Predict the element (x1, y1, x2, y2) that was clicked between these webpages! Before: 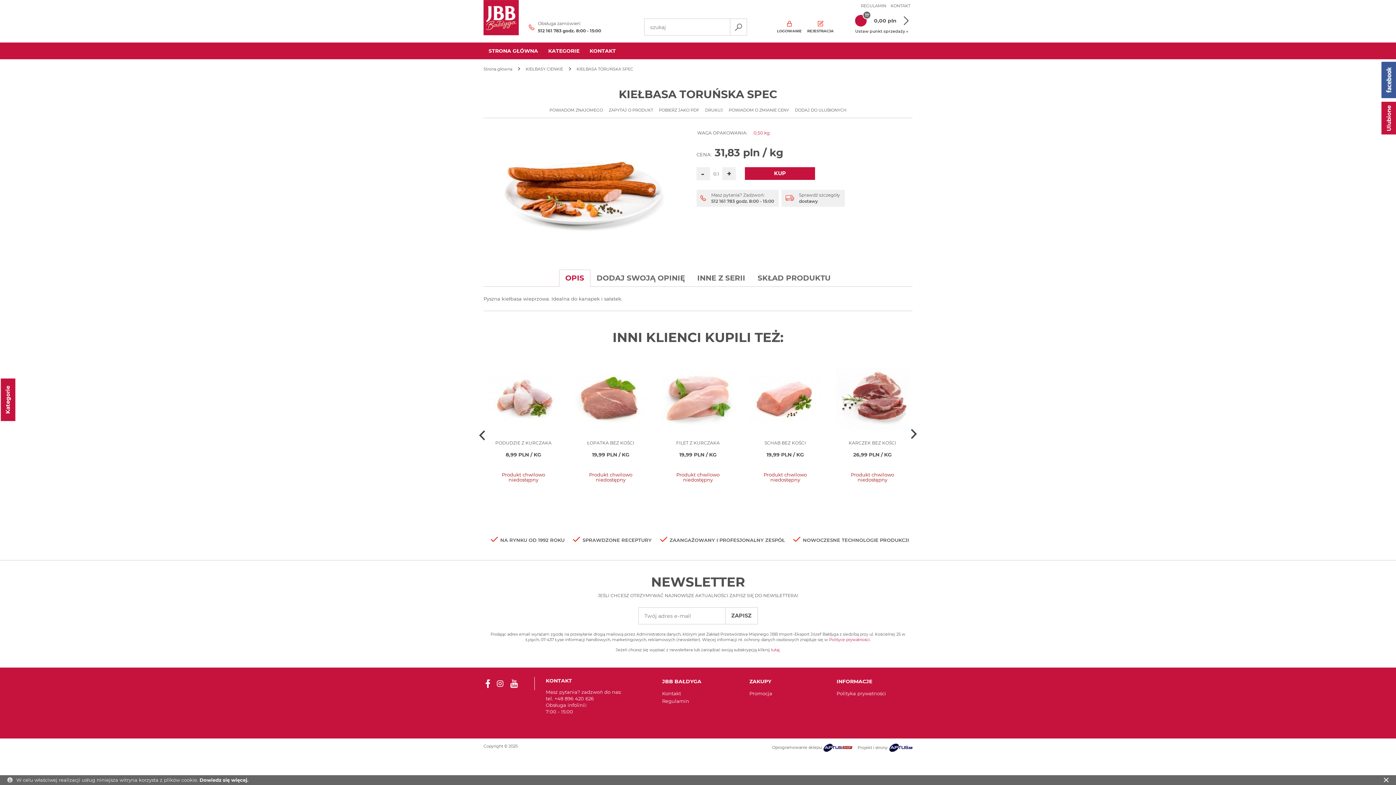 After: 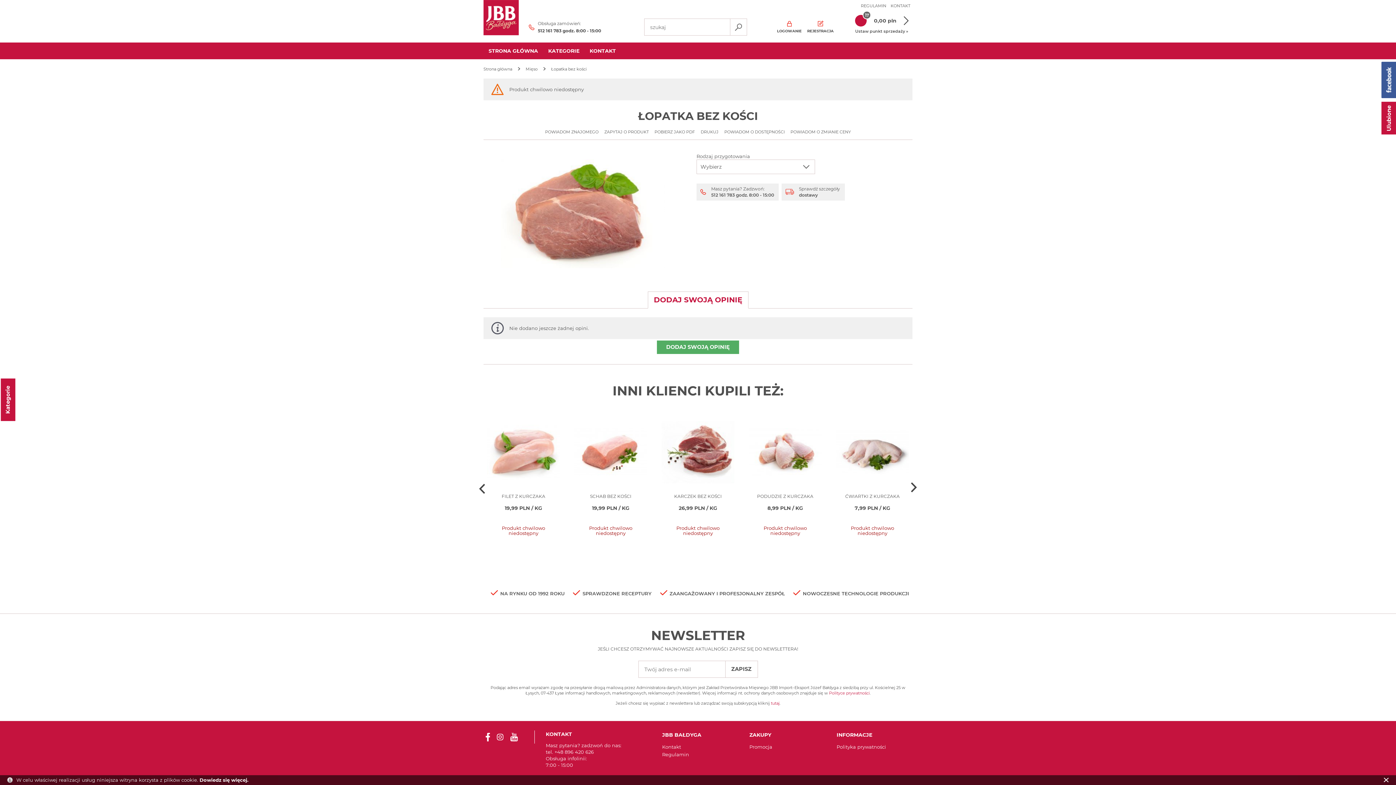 Action: label: ŁOPATKA BEZ KOŚCI bbox: (587, 440, 634, 445)